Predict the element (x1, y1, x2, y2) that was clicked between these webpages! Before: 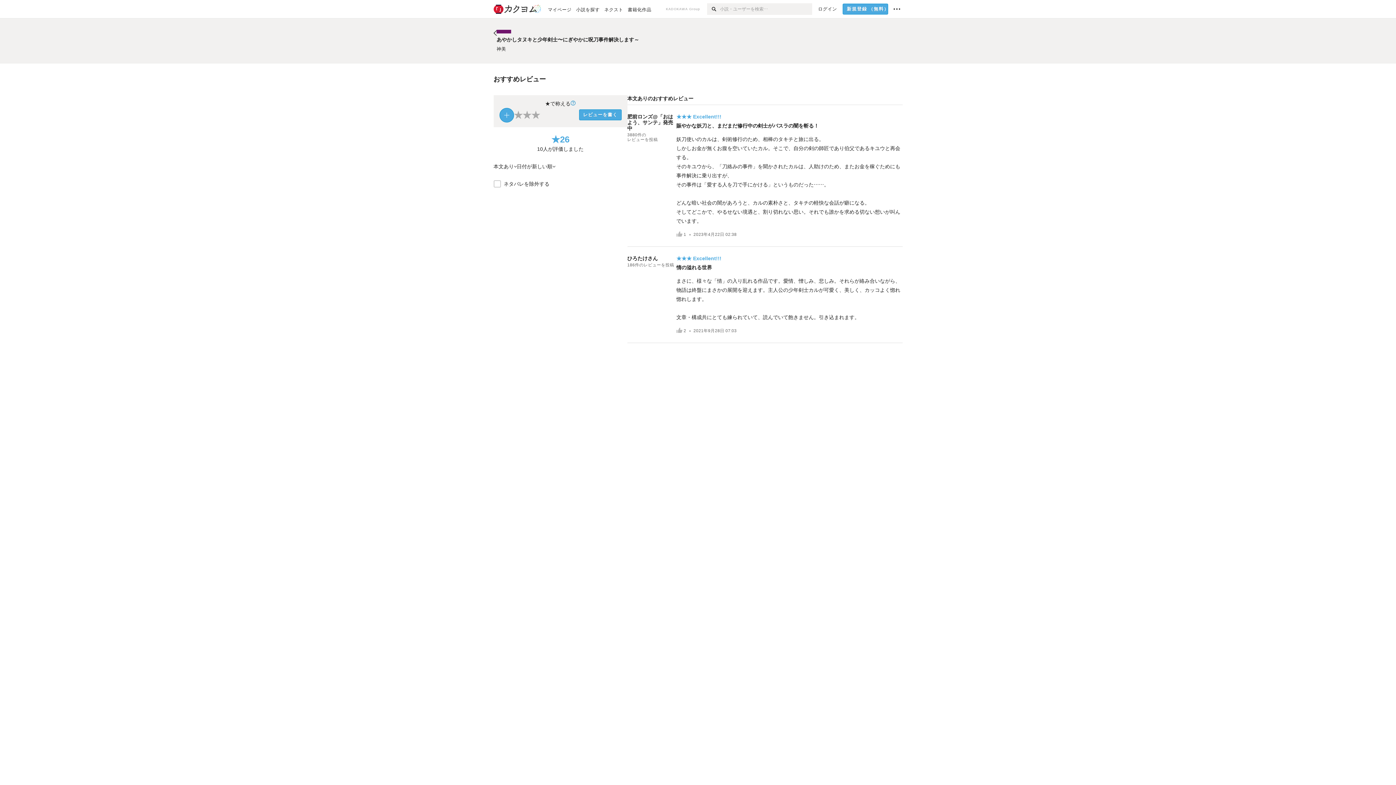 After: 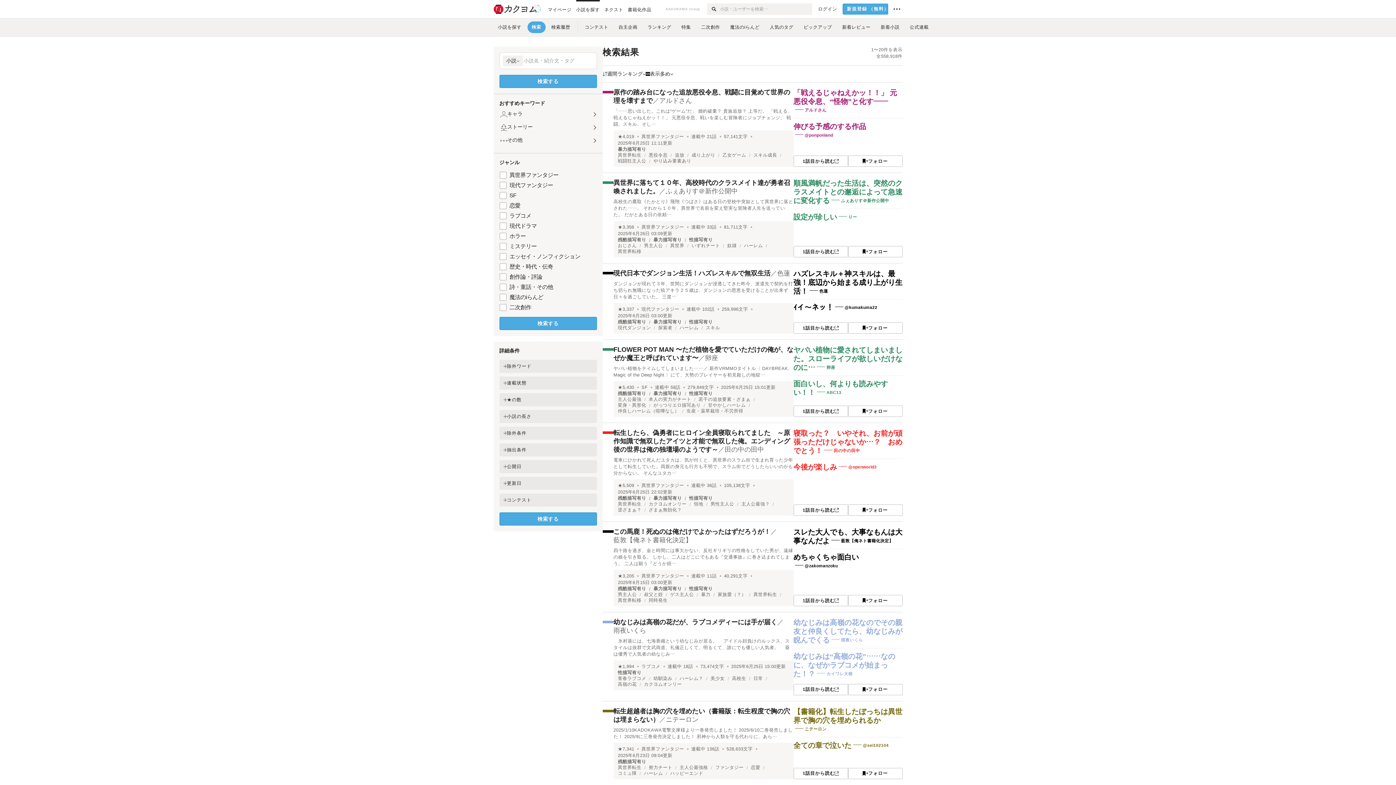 Action: bbox: (707, 3, 720, 14) label: 検索